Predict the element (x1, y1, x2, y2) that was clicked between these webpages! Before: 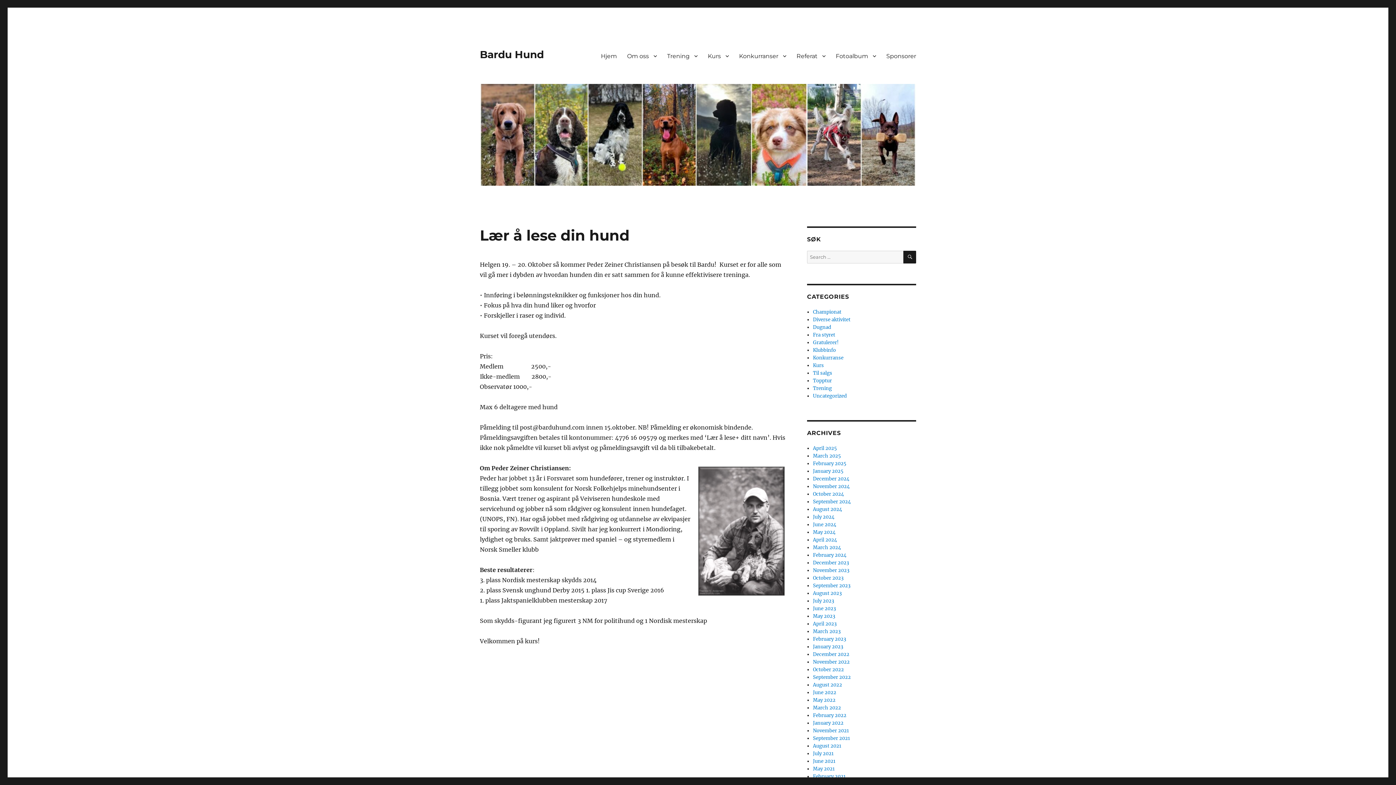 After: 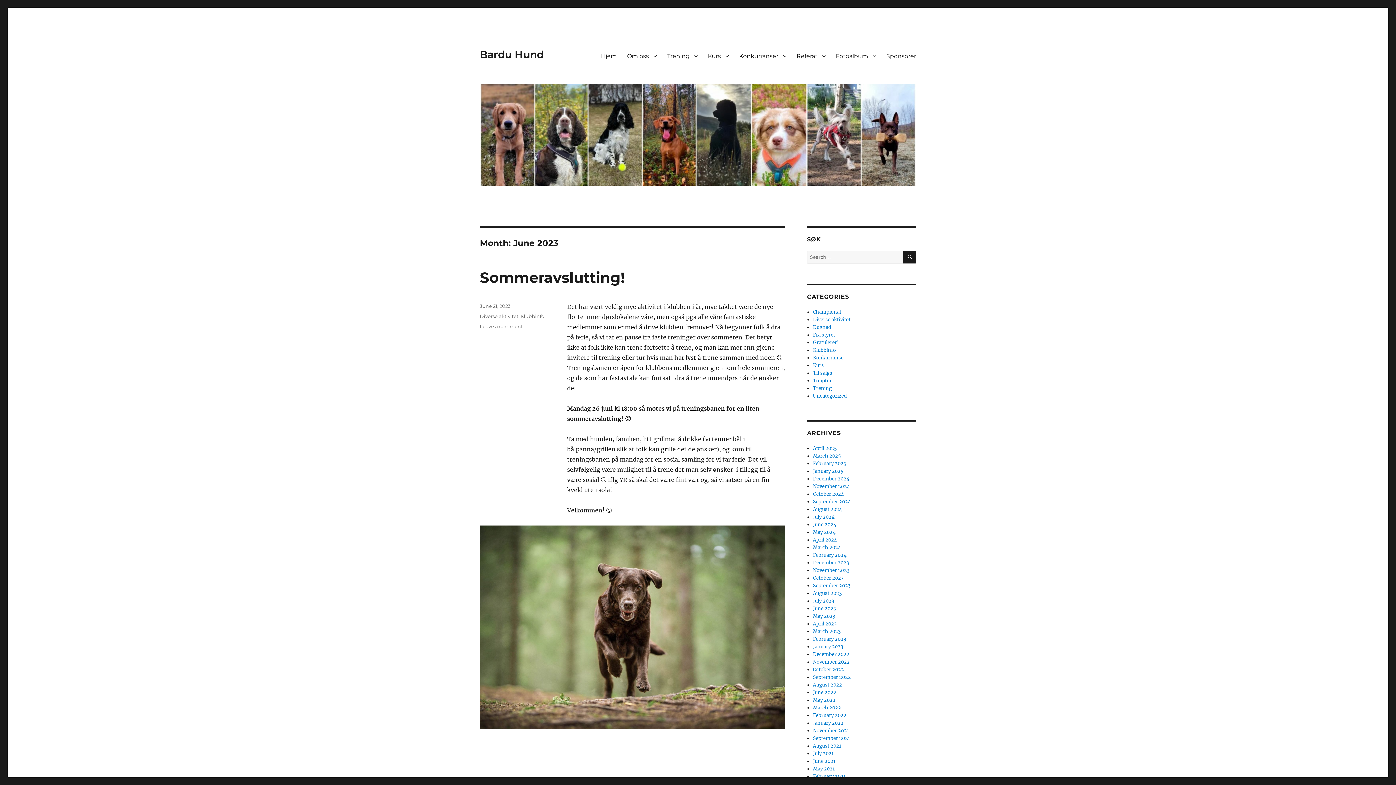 Action: label: June 2023 bbox: (813, 605, 836, 612)